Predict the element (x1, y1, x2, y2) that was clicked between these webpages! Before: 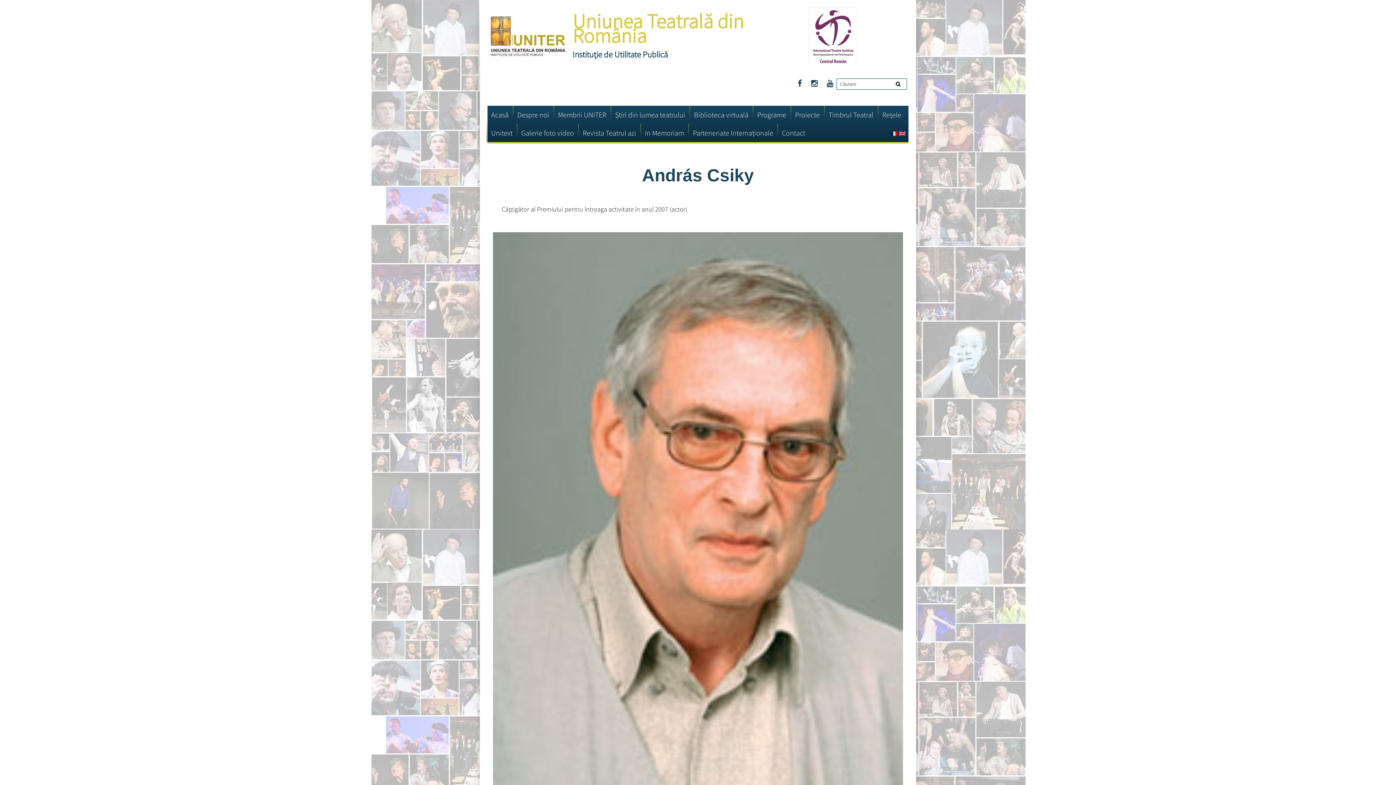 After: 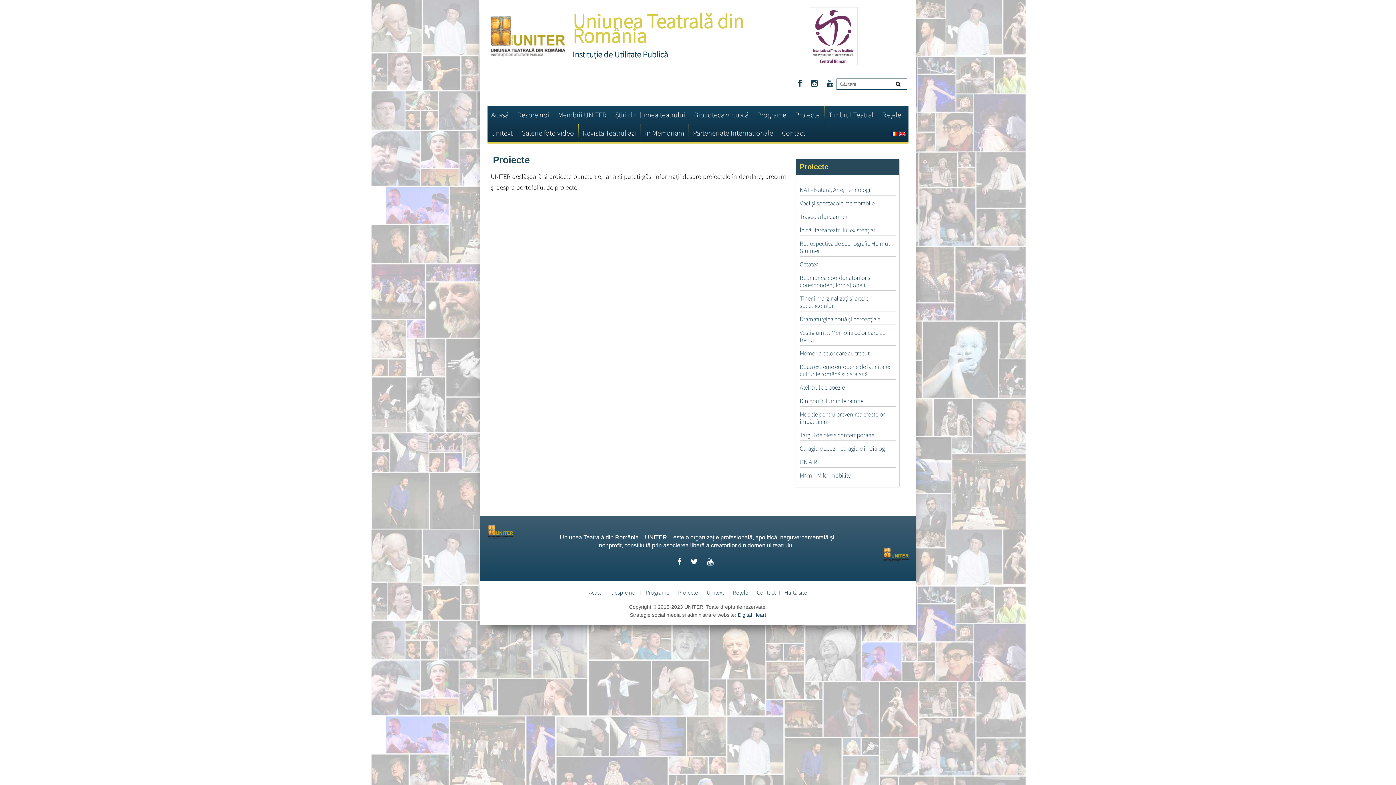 Action: label: Proiecte bbox: (791, 105, 823, 124)